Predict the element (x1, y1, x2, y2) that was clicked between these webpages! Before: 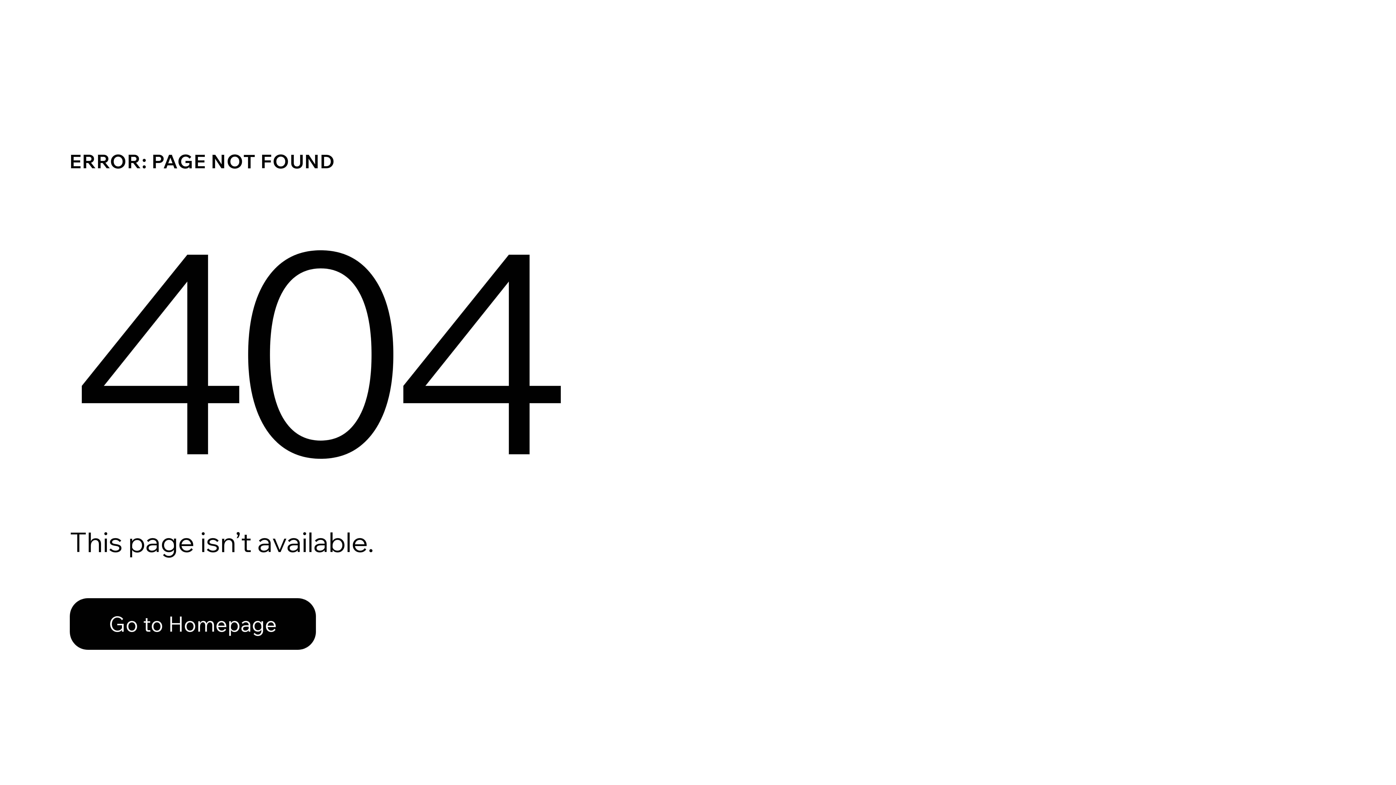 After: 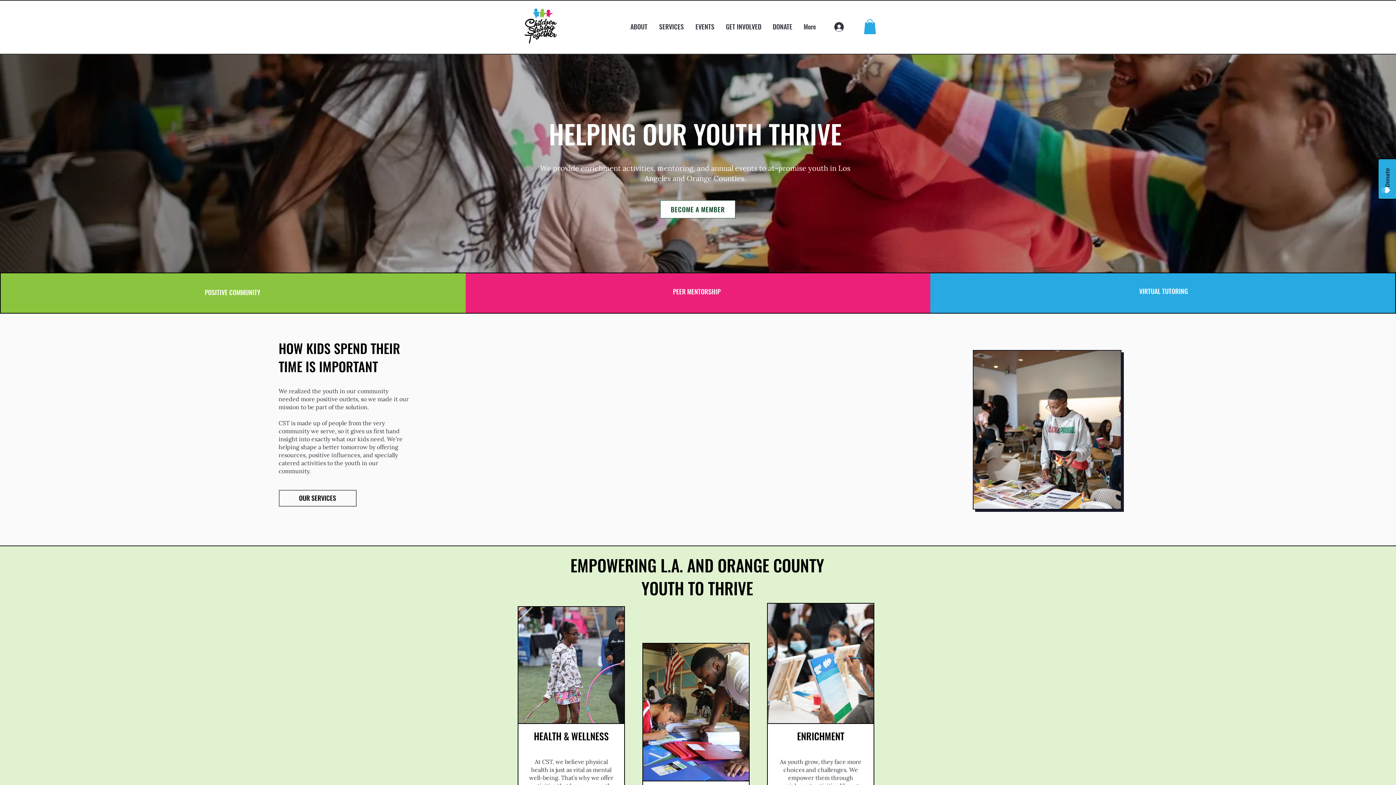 Action: bbox: (69, 598, 316, 650) label: Go to Homepage